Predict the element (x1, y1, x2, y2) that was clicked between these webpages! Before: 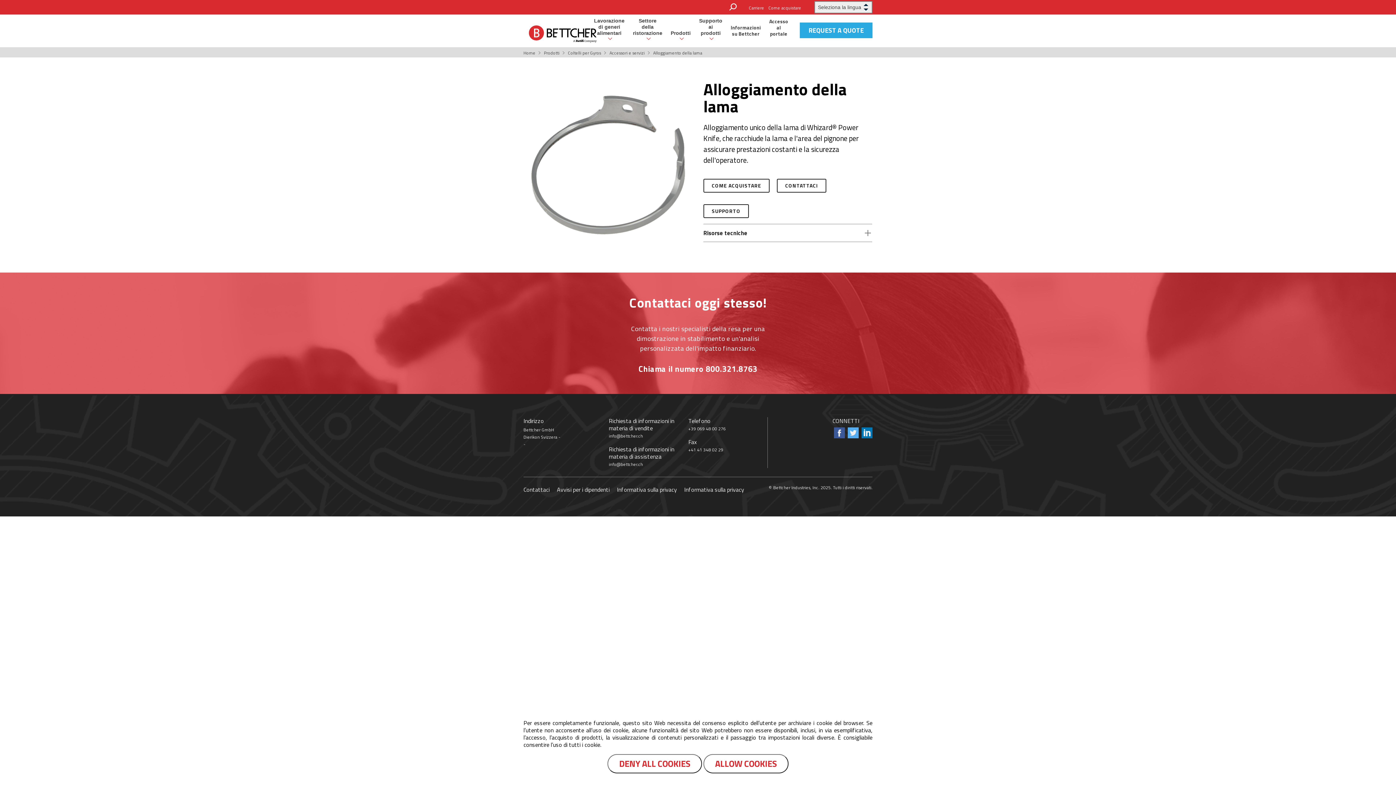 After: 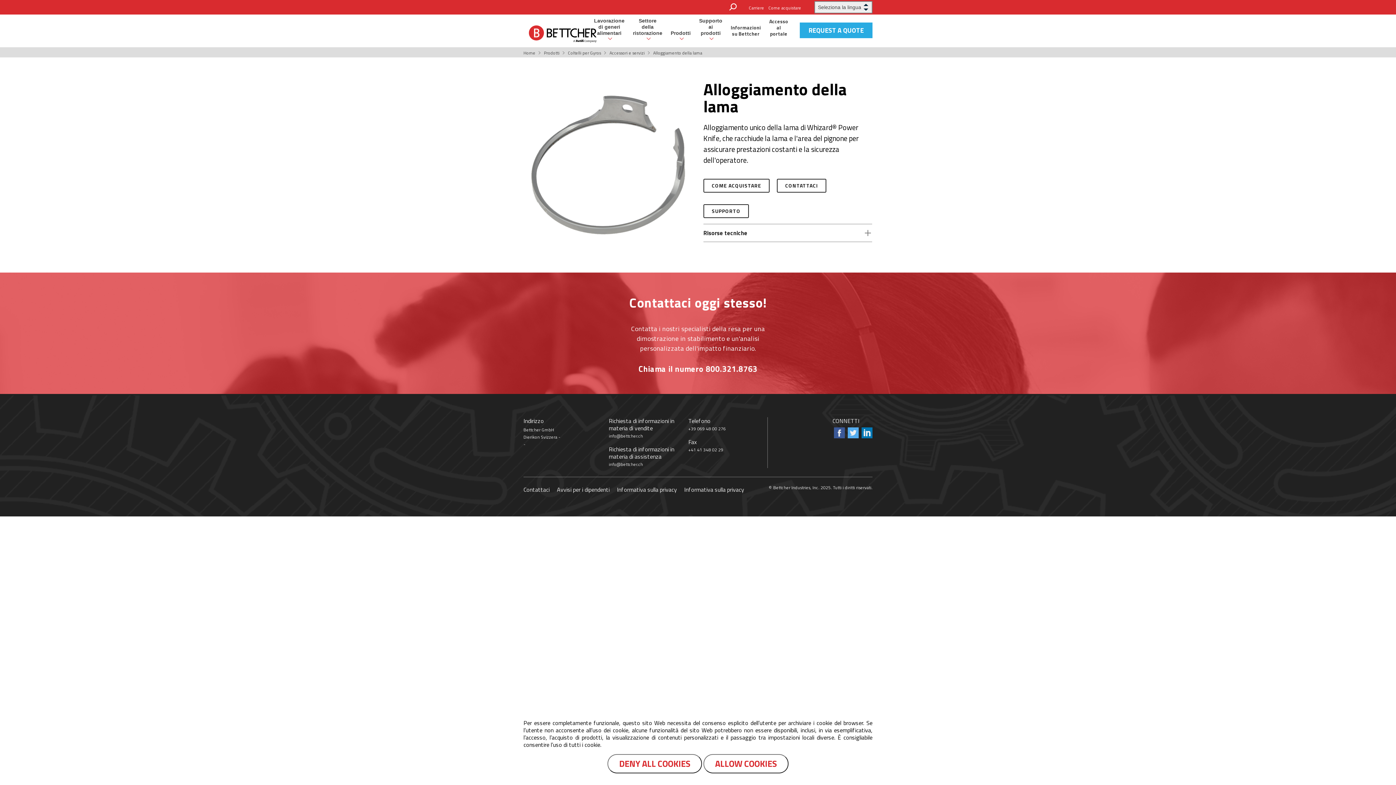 Action: bbox: (834, 427, 845, 438)